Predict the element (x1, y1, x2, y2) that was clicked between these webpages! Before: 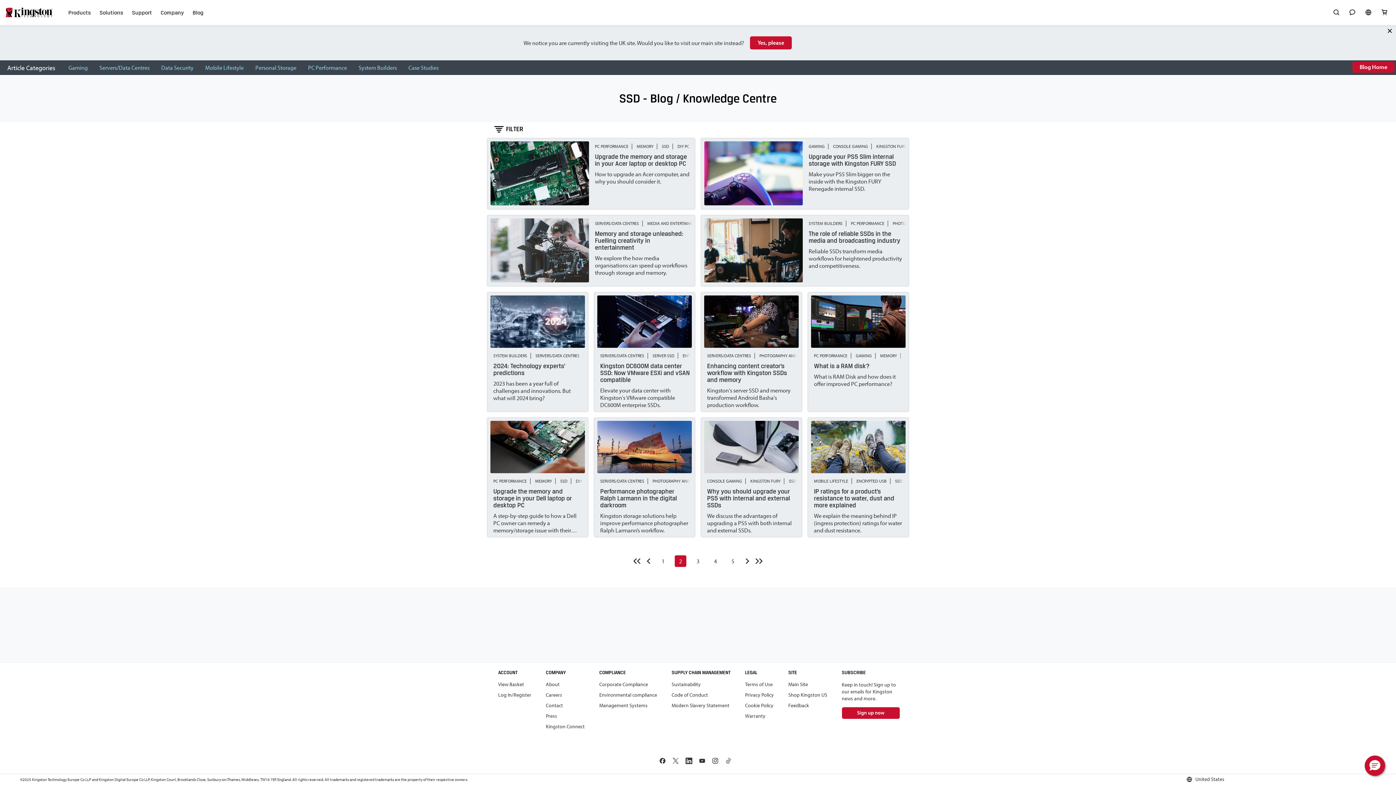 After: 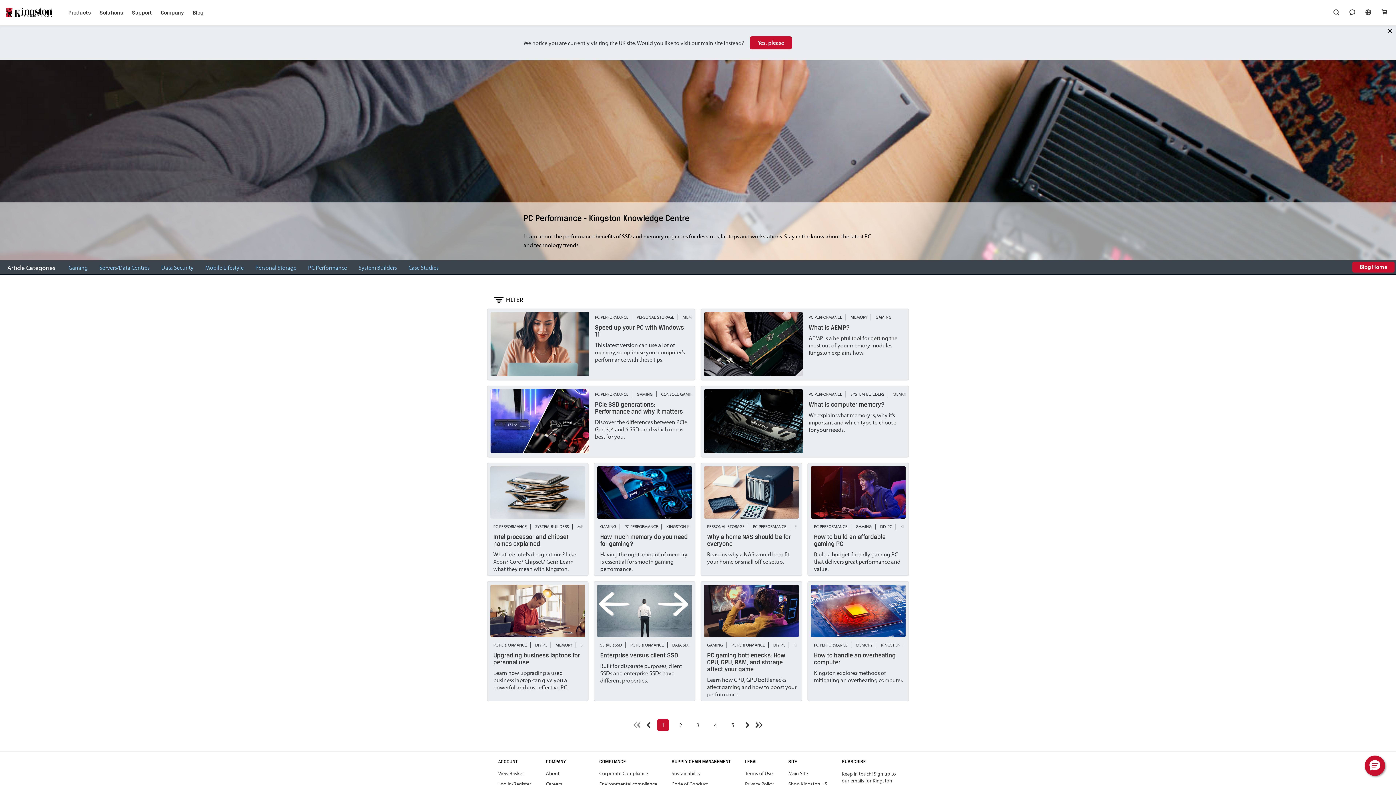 Action: bbox: (851, 219, 891, 226) label: PC PERFORMANCE